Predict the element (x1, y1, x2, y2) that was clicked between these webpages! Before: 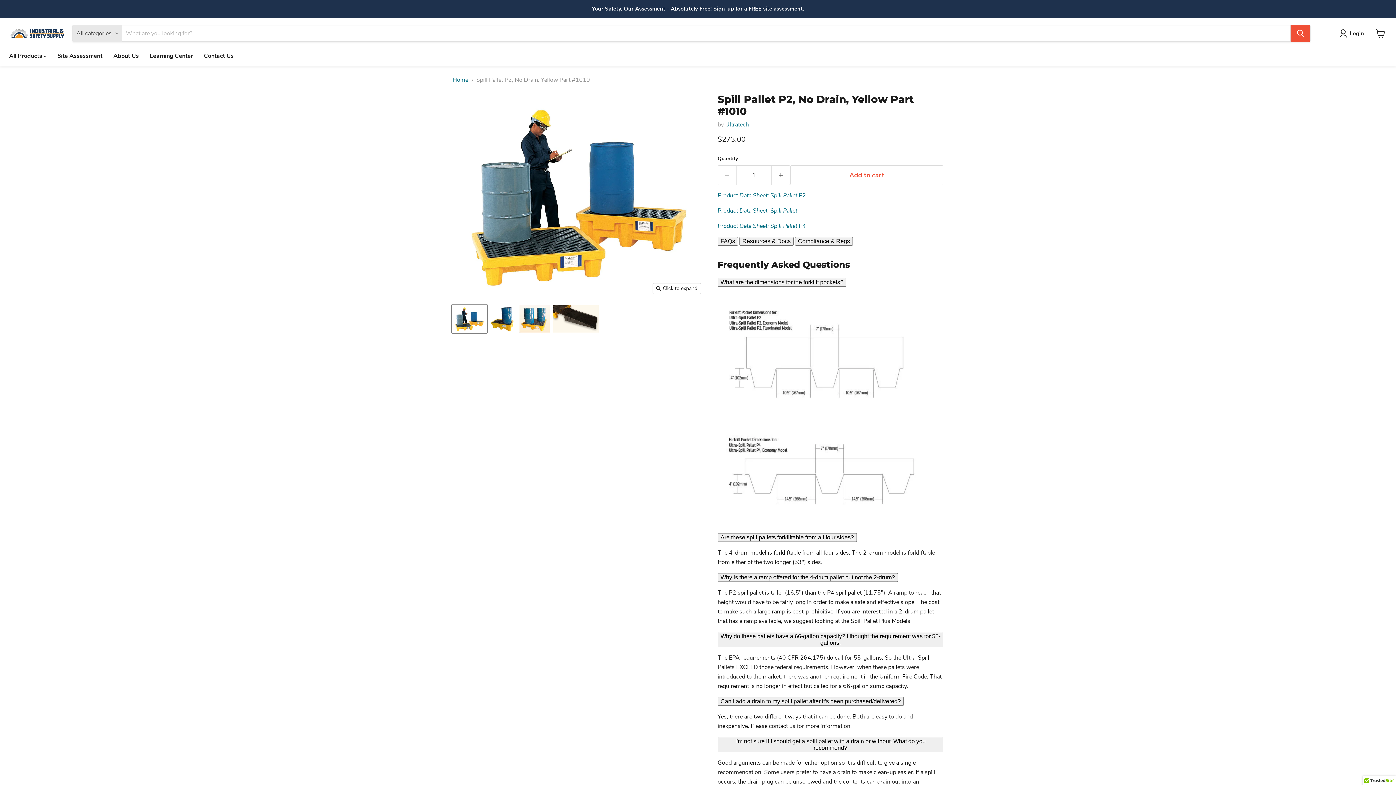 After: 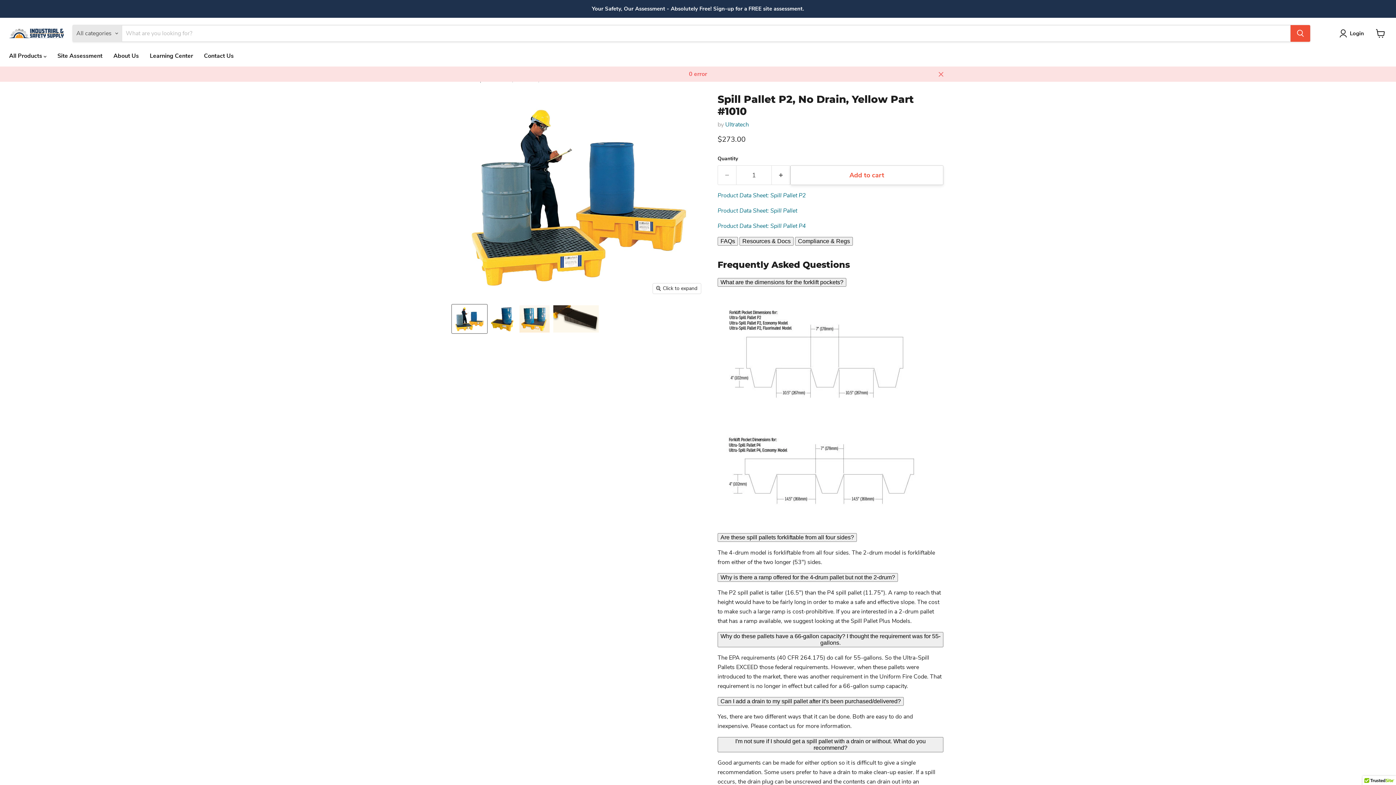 Action: label: Add to cart bbox: (790, 165, 943, 185)